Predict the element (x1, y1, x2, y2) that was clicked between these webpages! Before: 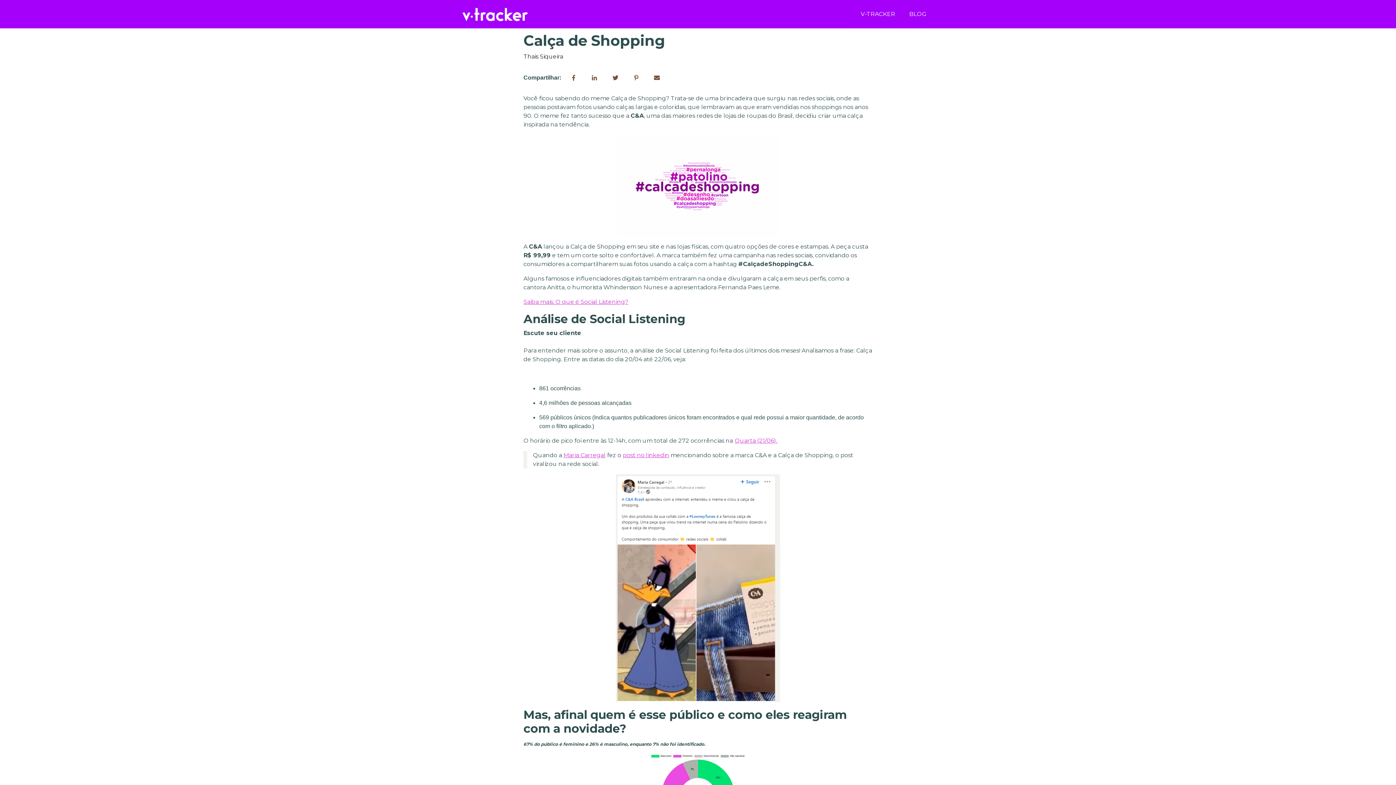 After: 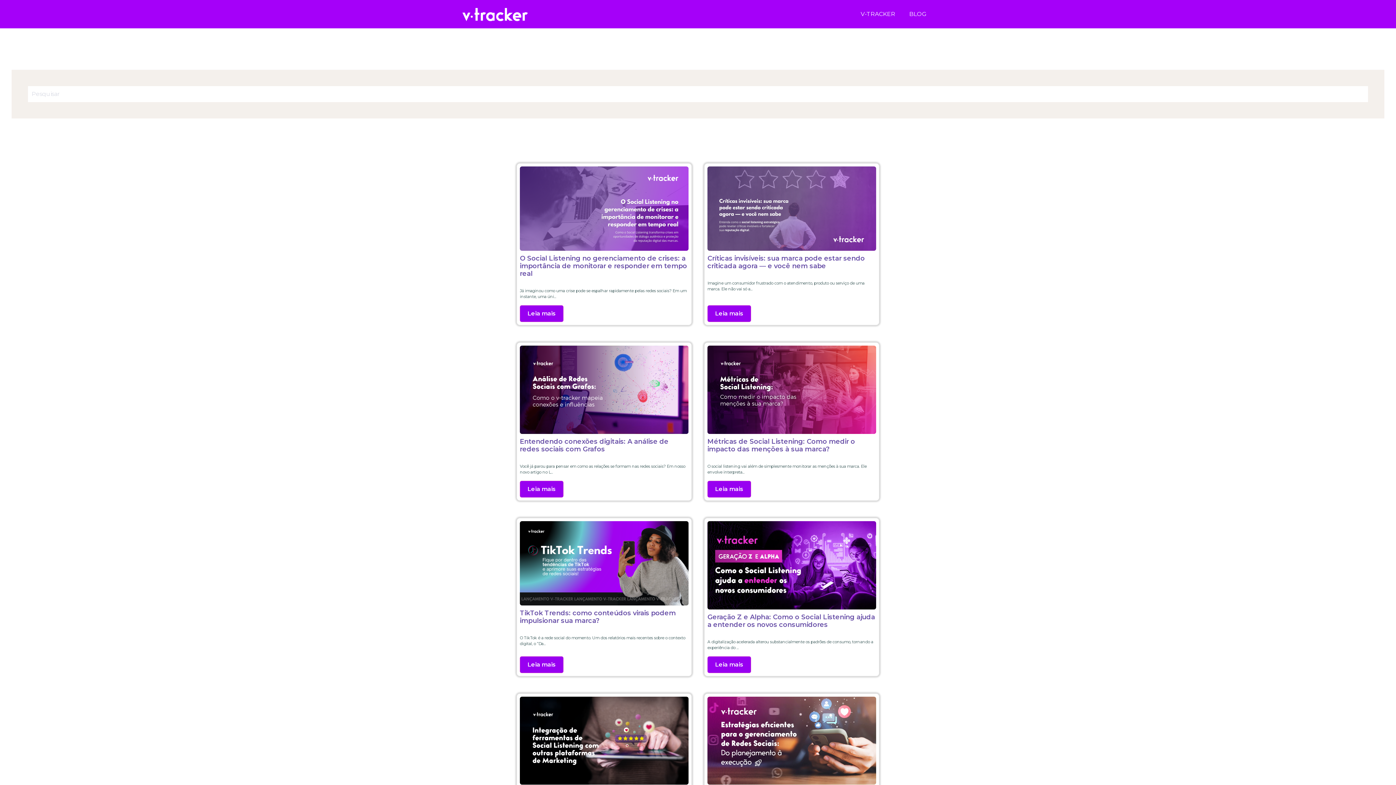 Action: bbox: (906, 6, 929, 21) label: BLOG